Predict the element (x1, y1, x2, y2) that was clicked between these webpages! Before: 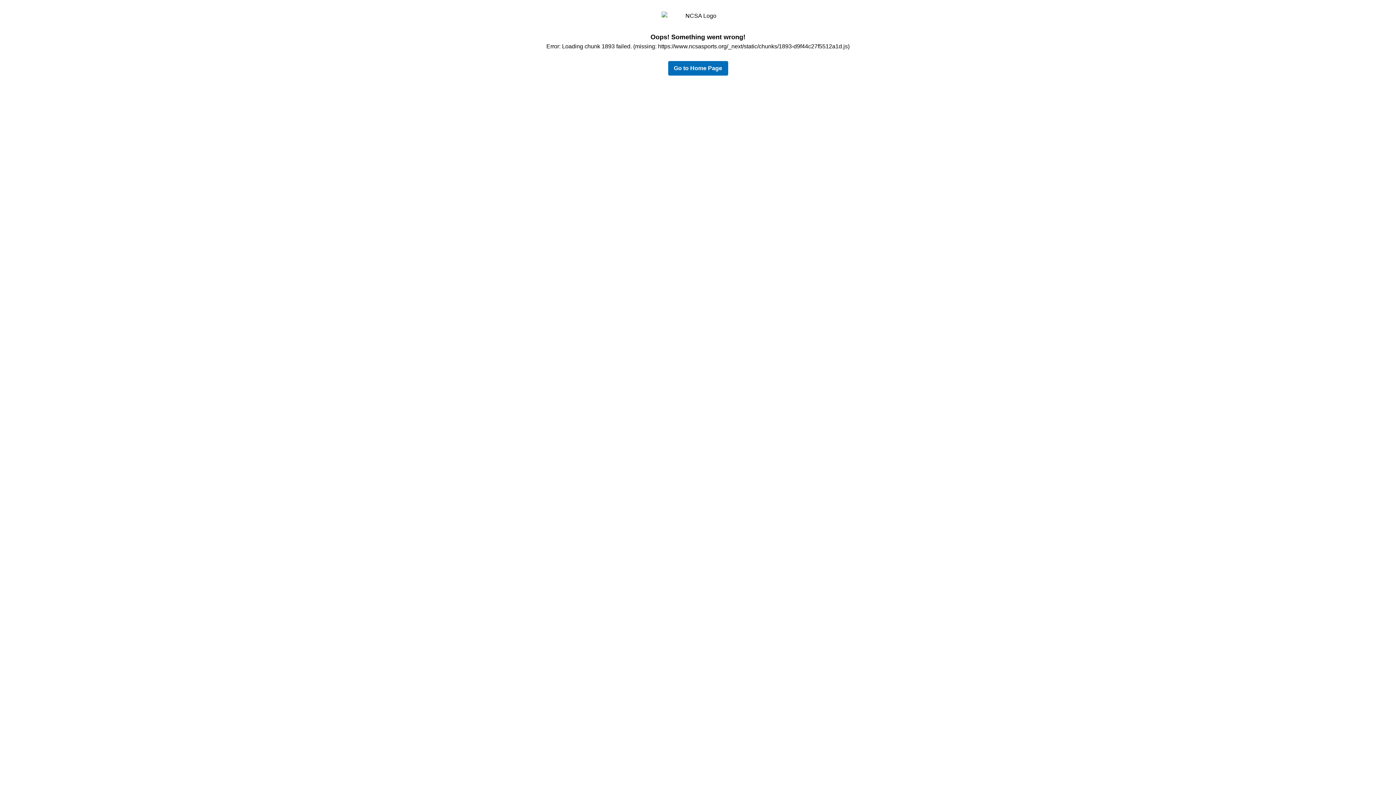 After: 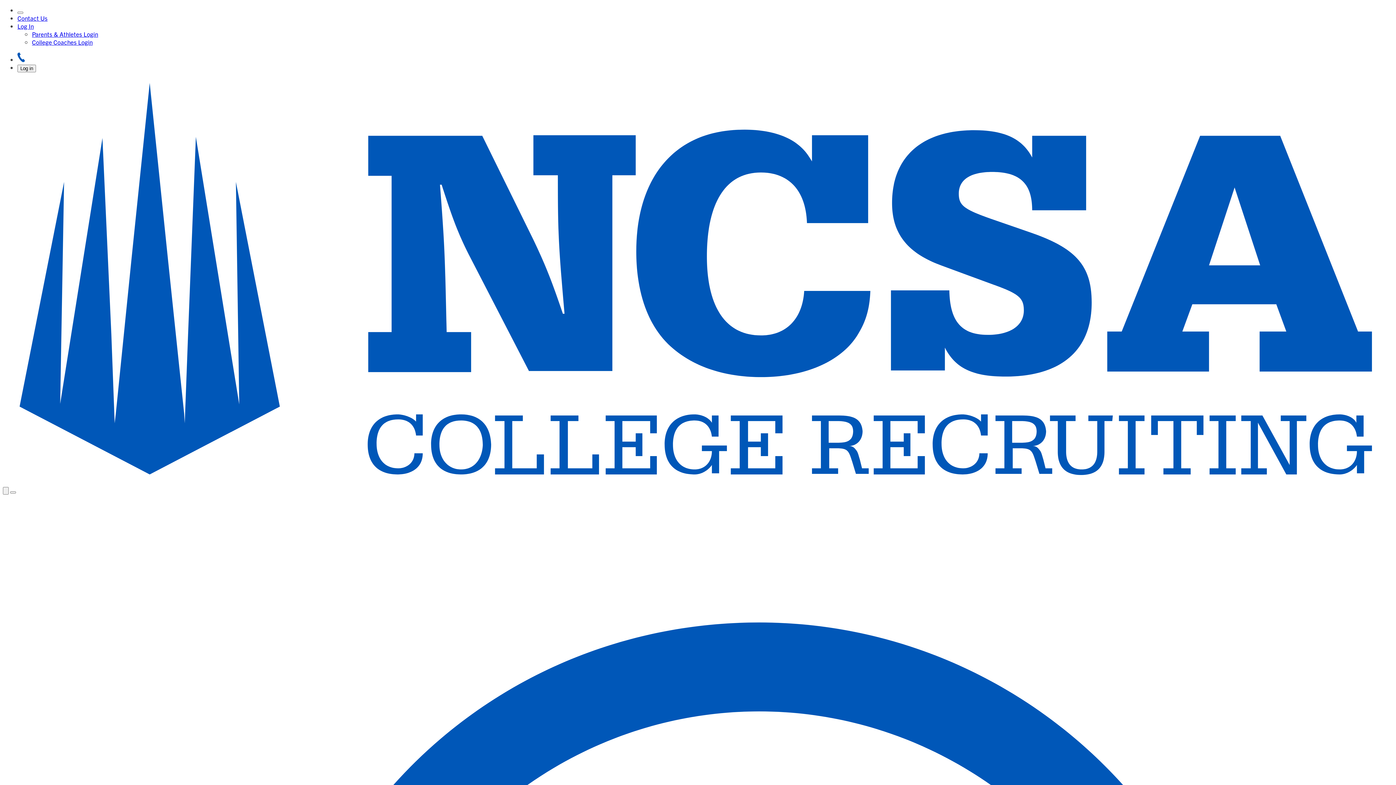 Action: bbox: (668, 65, 728, 71) label: return to home page